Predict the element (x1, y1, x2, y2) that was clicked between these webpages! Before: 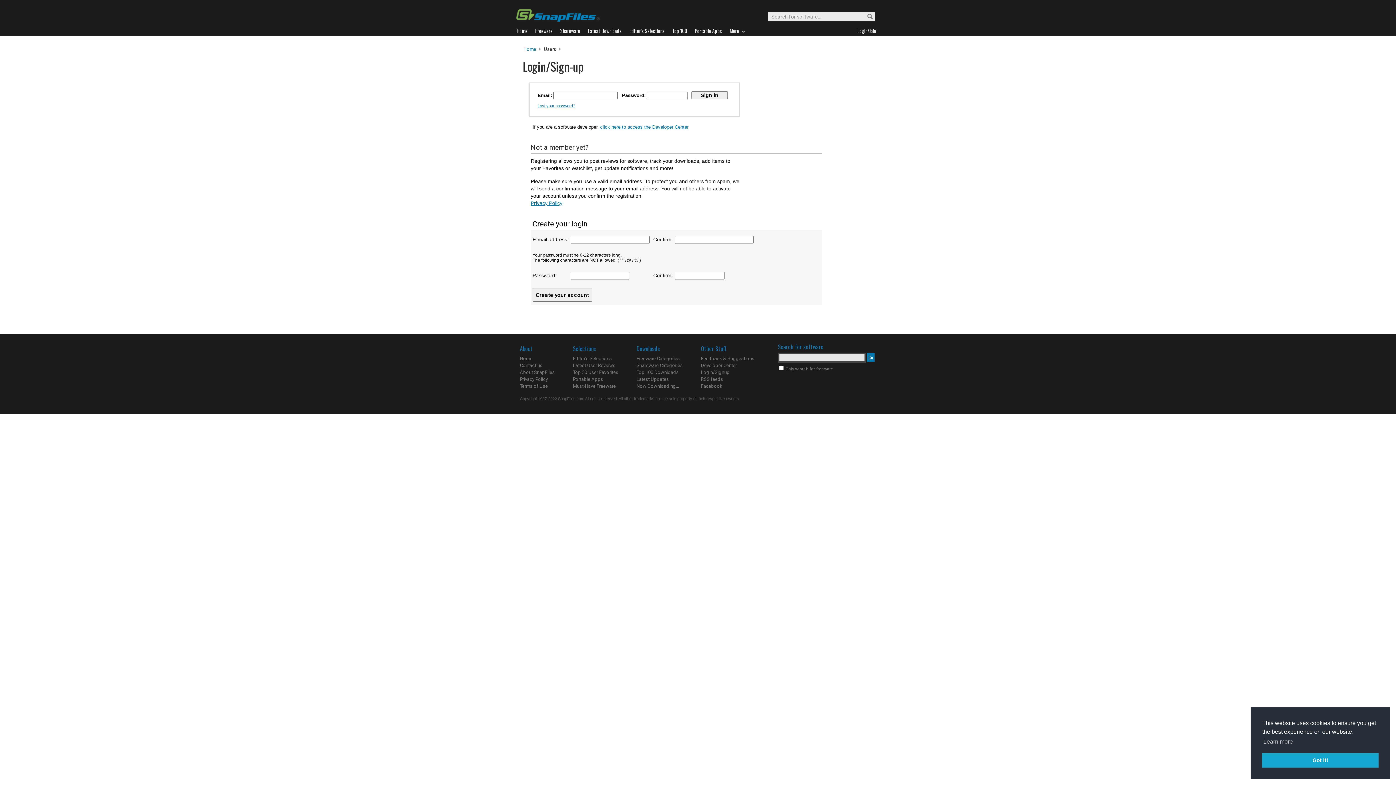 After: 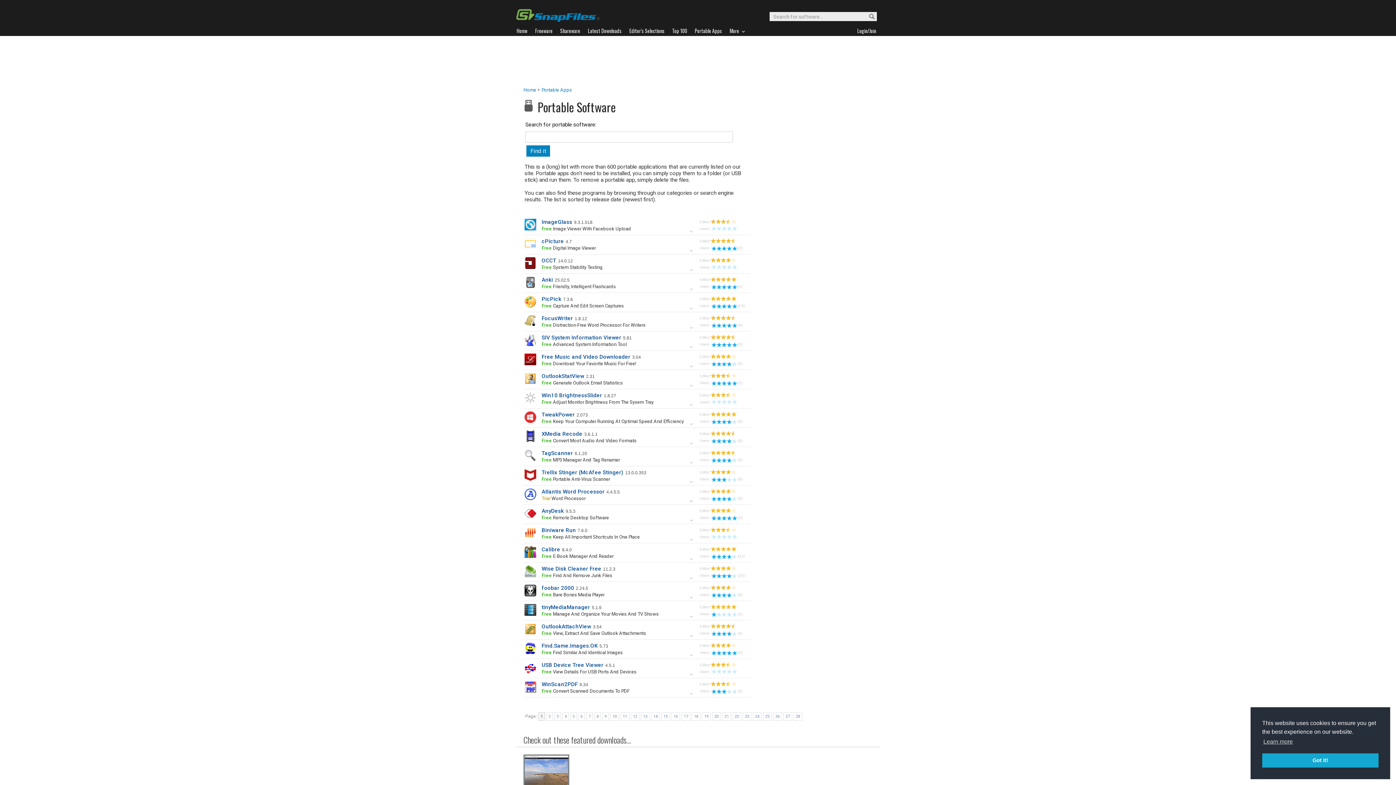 Action: bbox: (694, 26, 729, 35) label: Portable Apps